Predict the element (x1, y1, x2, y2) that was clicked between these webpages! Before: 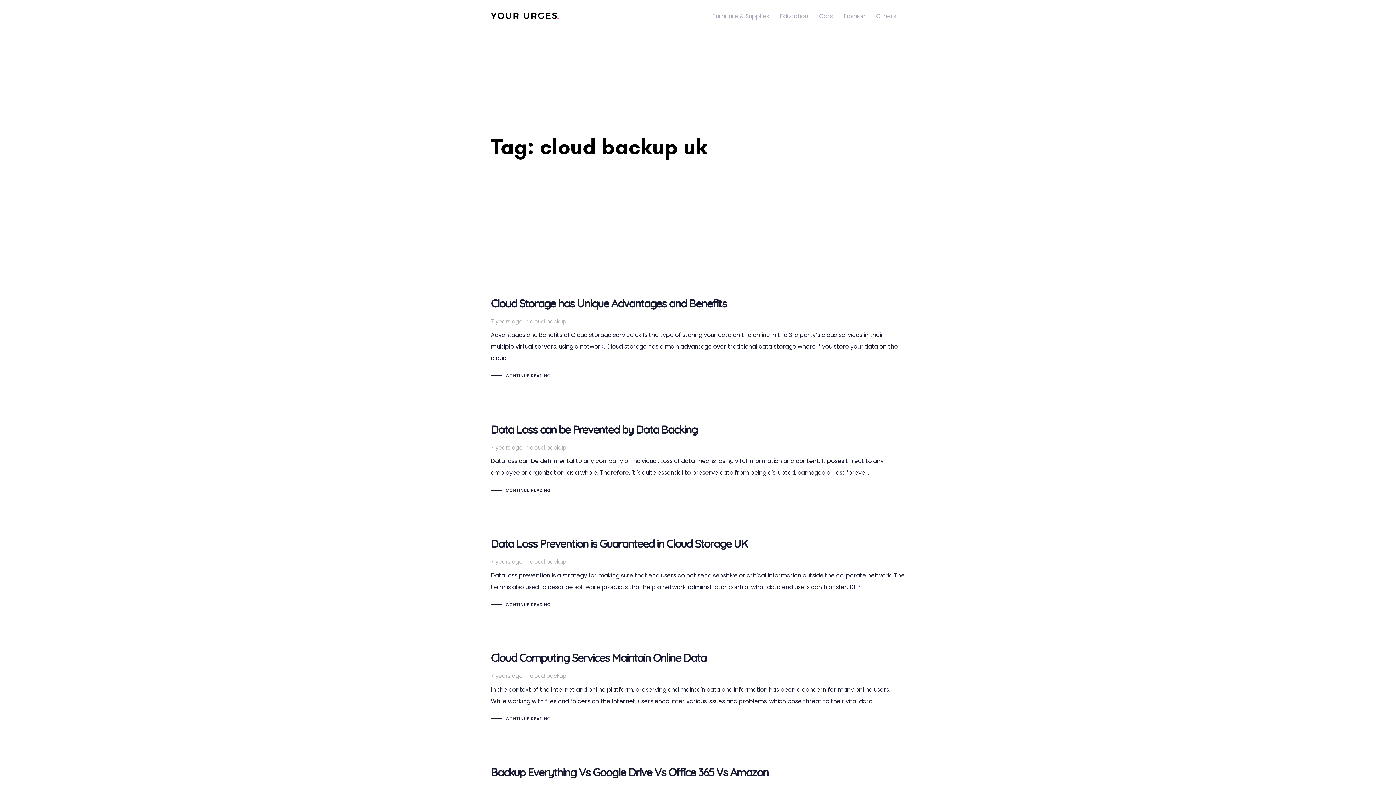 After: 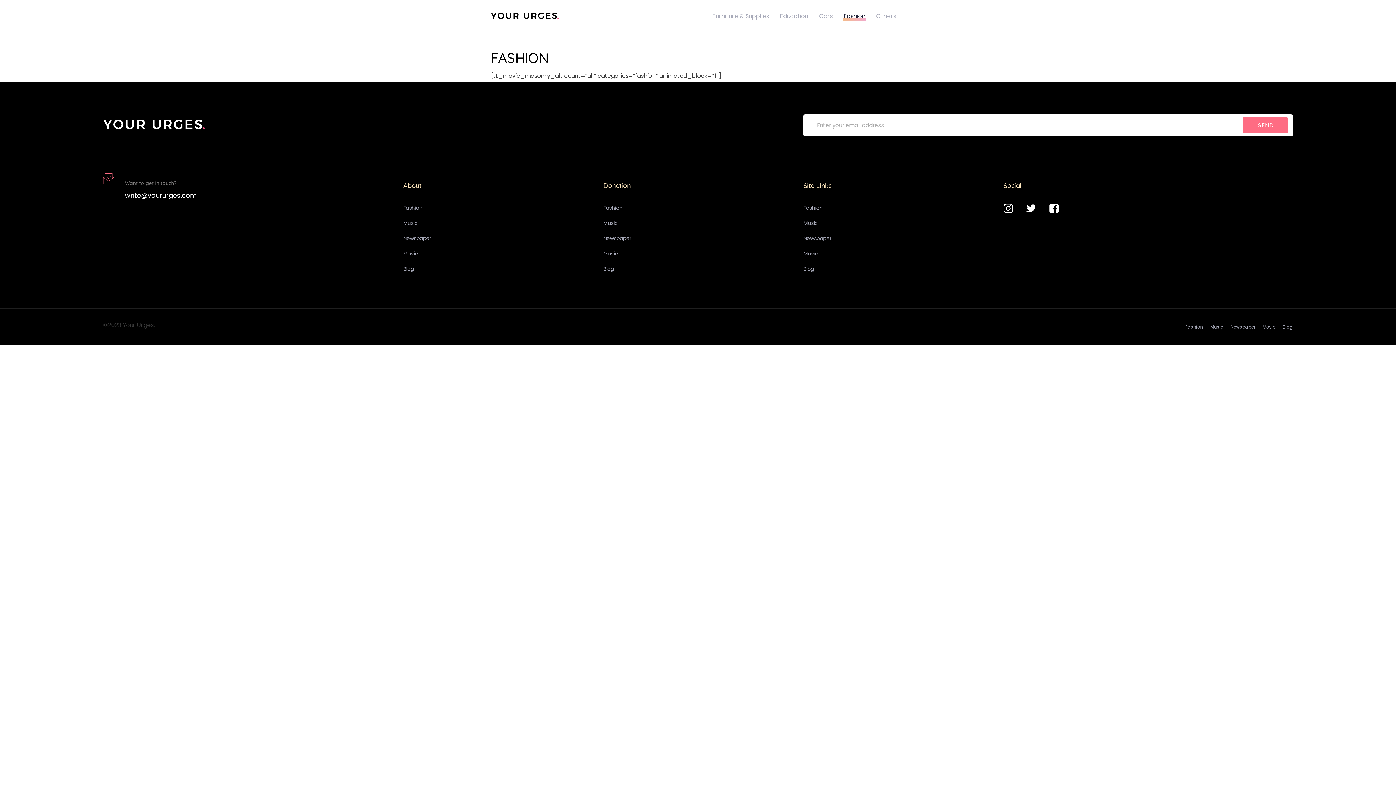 Action: label: Fashion bbox: (838, 0, 871, 32)